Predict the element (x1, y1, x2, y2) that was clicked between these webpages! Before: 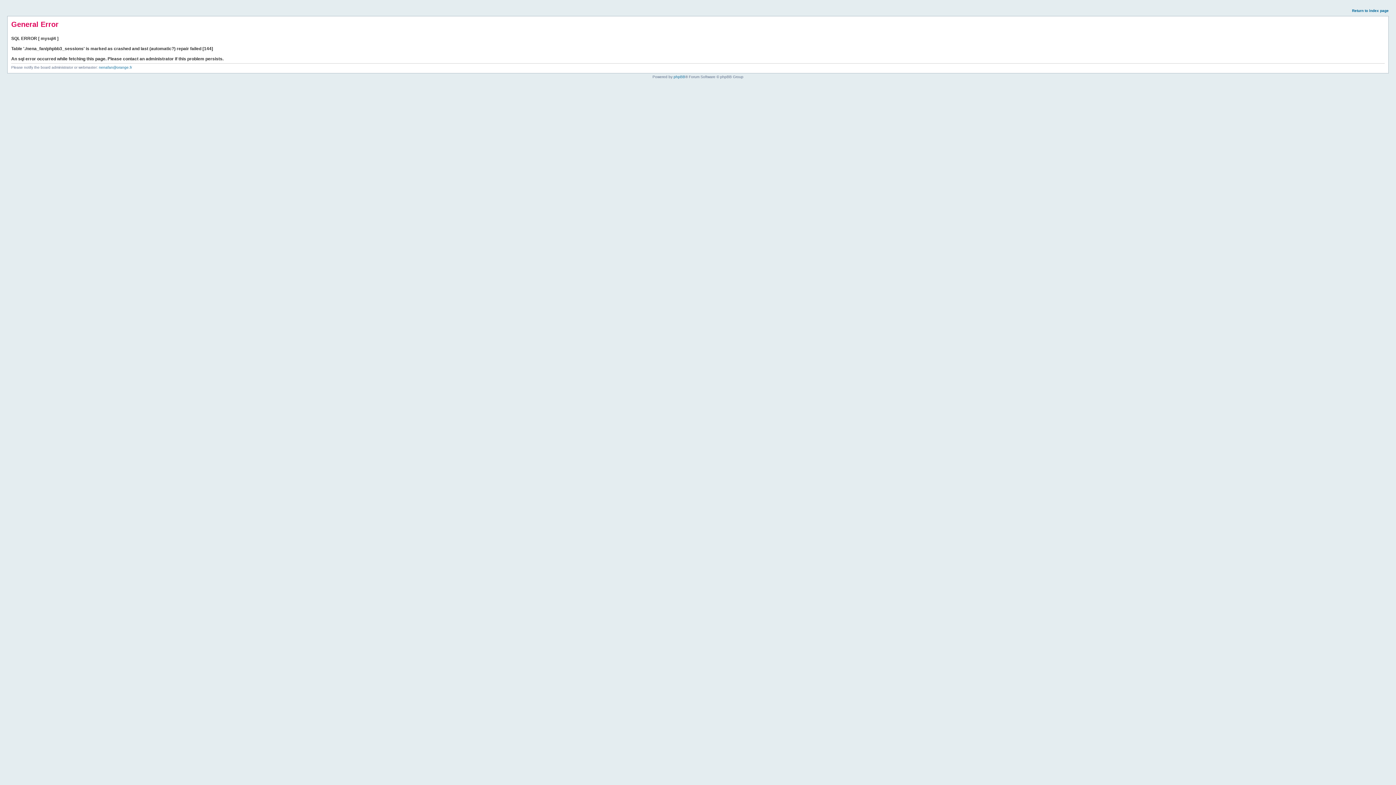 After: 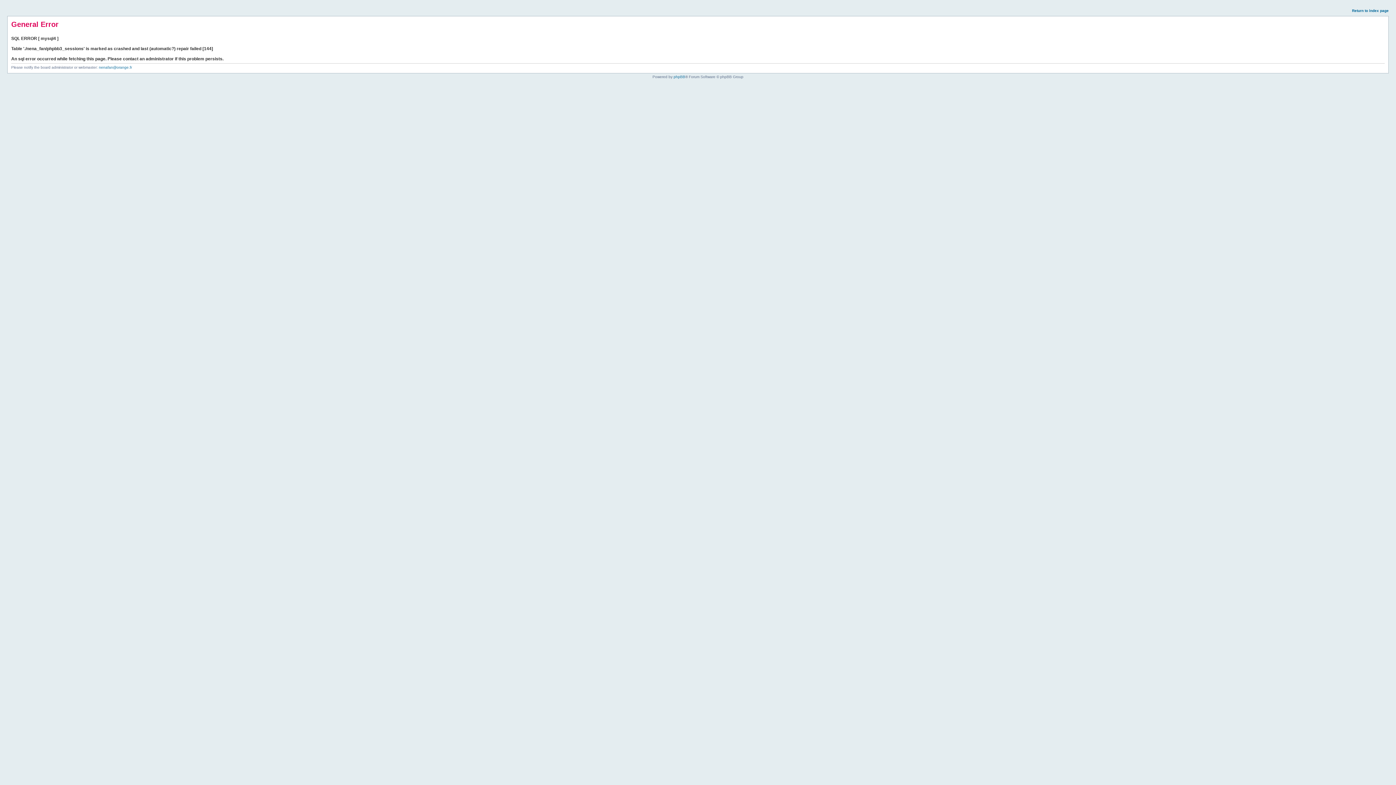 Action: bbox: (1352, 8, 1389, 12) label: Return to index page